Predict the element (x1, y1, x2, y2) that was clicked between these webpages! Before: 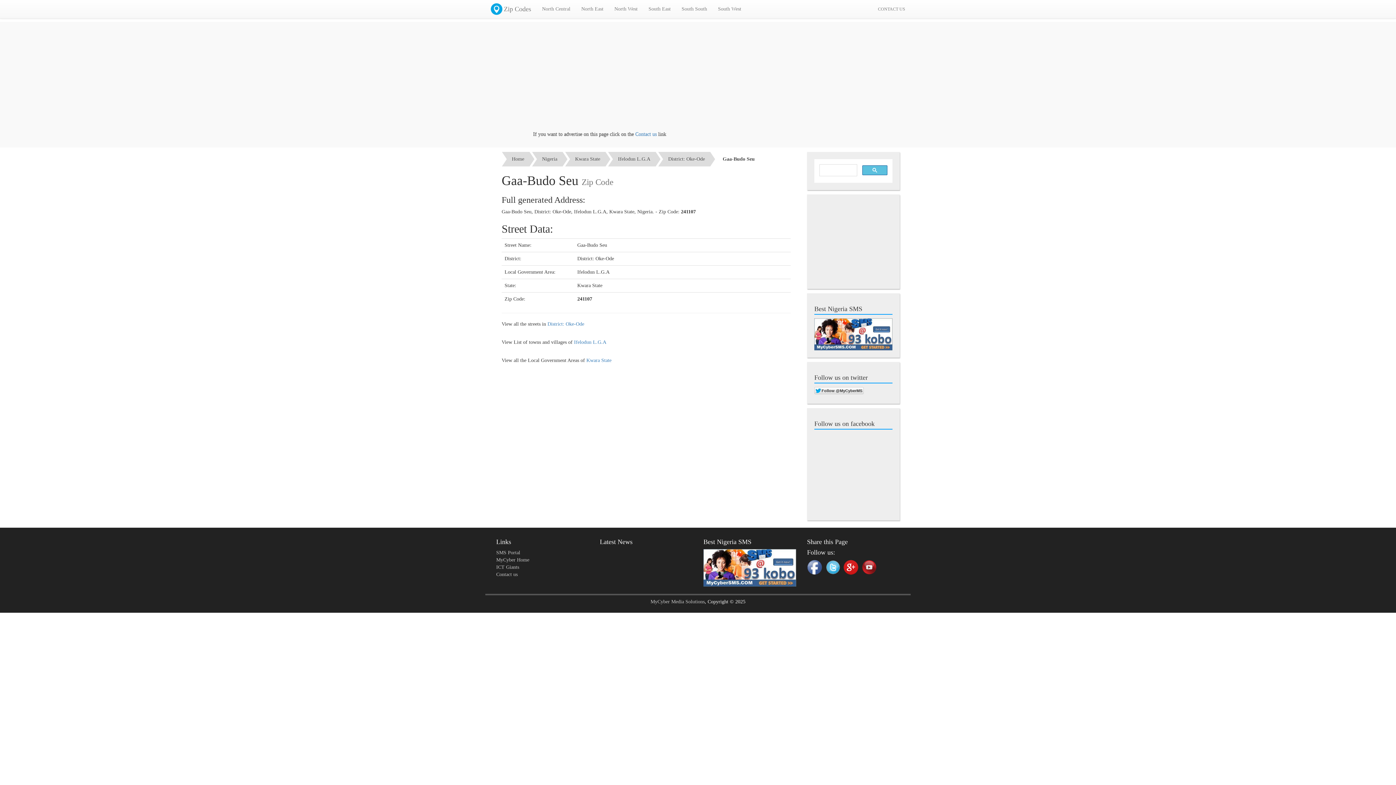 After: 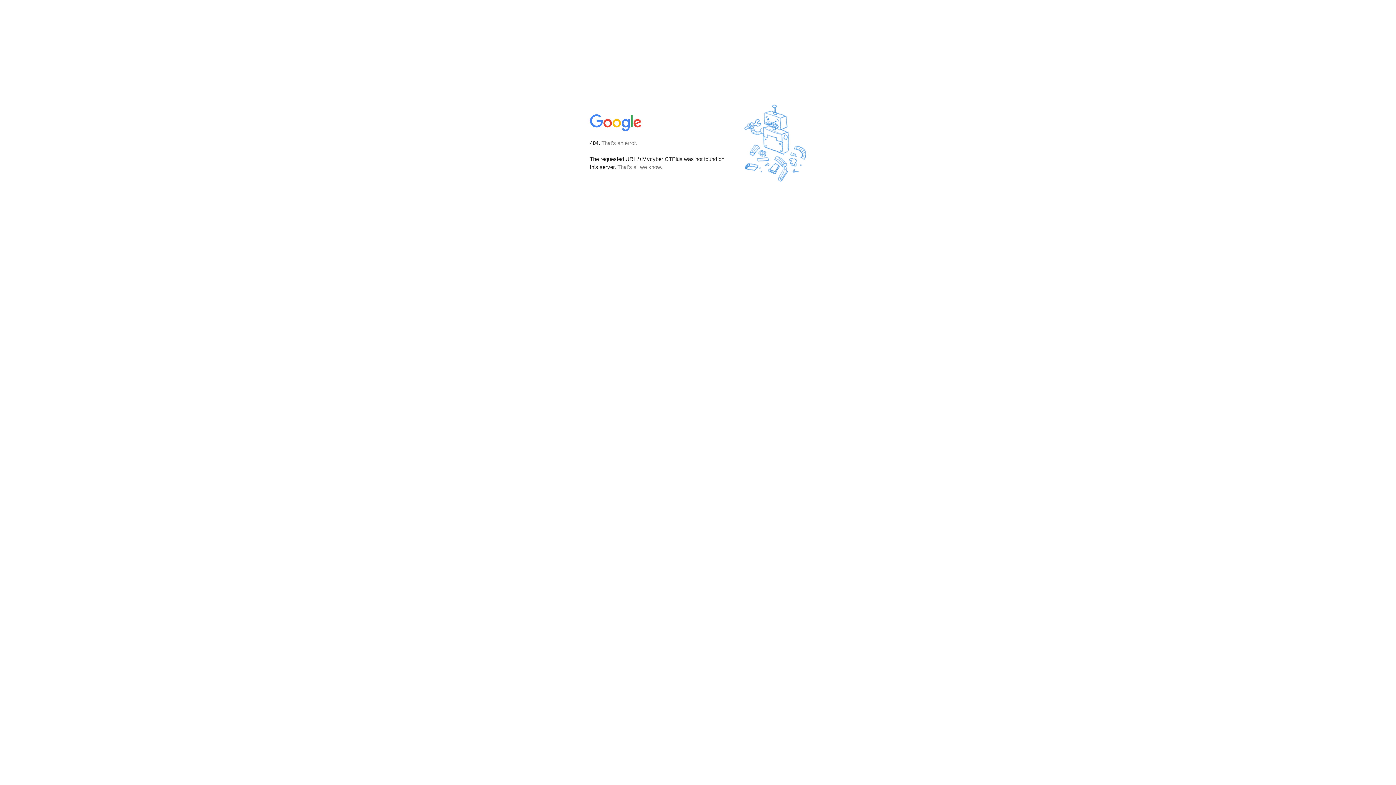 Action: bbox: (843, 564, 858, 569)